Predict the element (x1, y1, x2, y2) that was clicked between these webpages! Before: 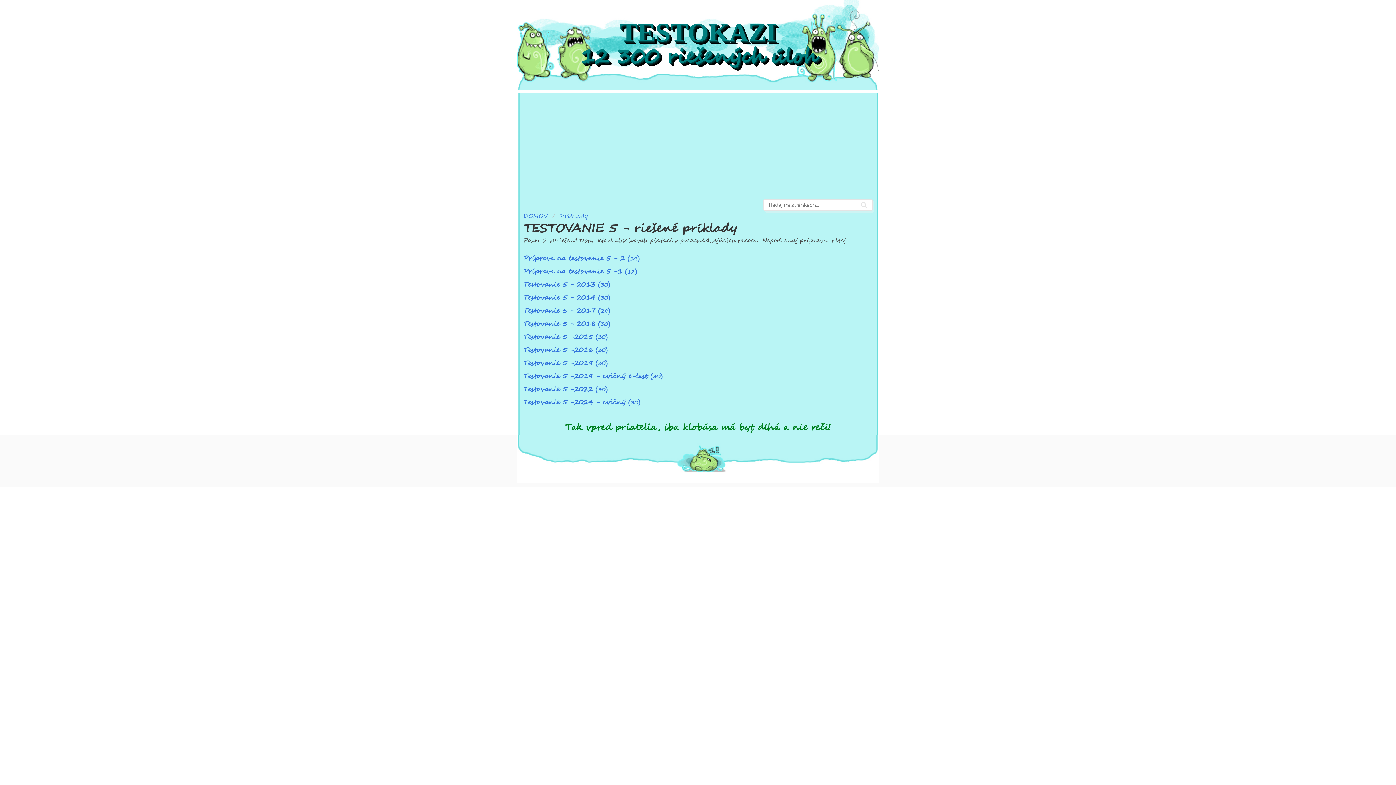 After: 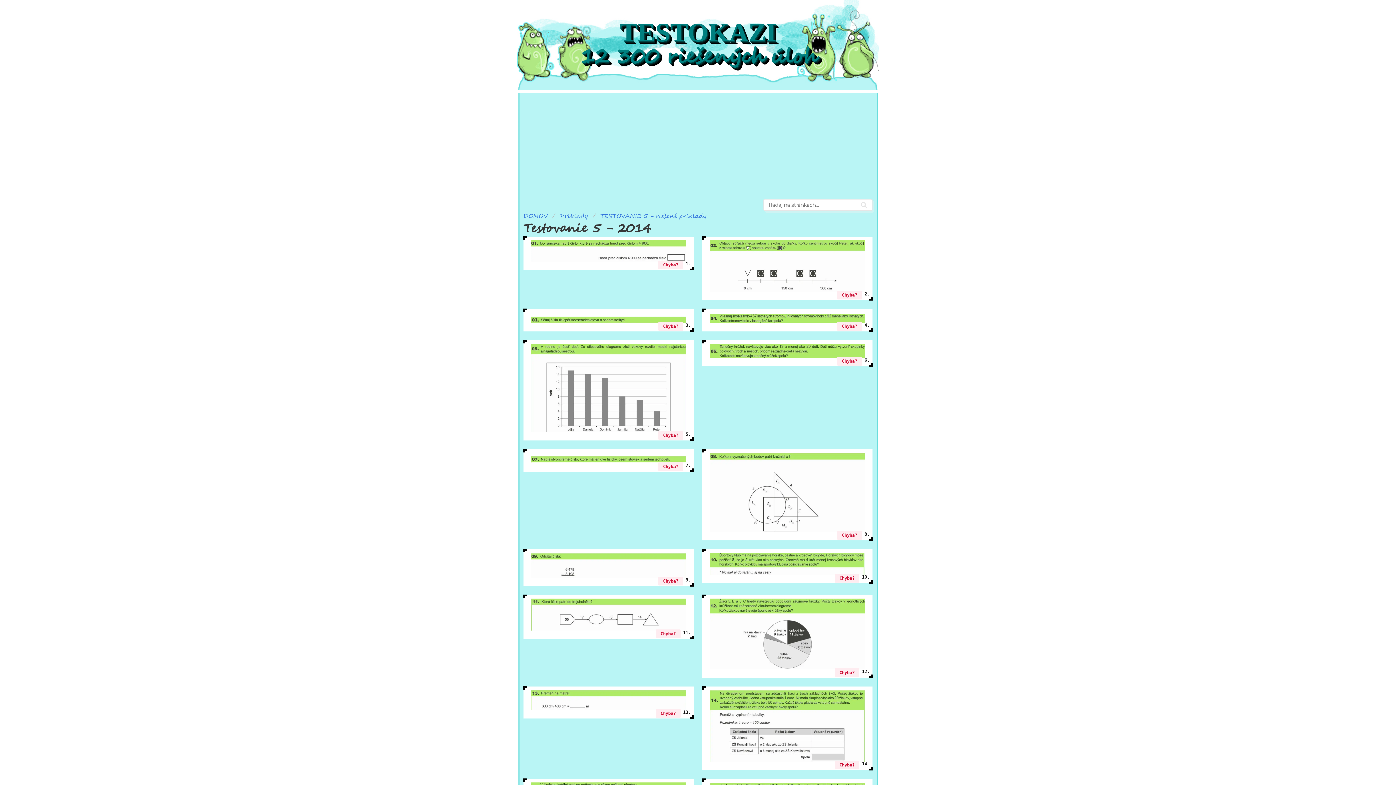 Action: bbox: (523, 292, 610, 303) label: Testovanie 5 - 2014 (30)